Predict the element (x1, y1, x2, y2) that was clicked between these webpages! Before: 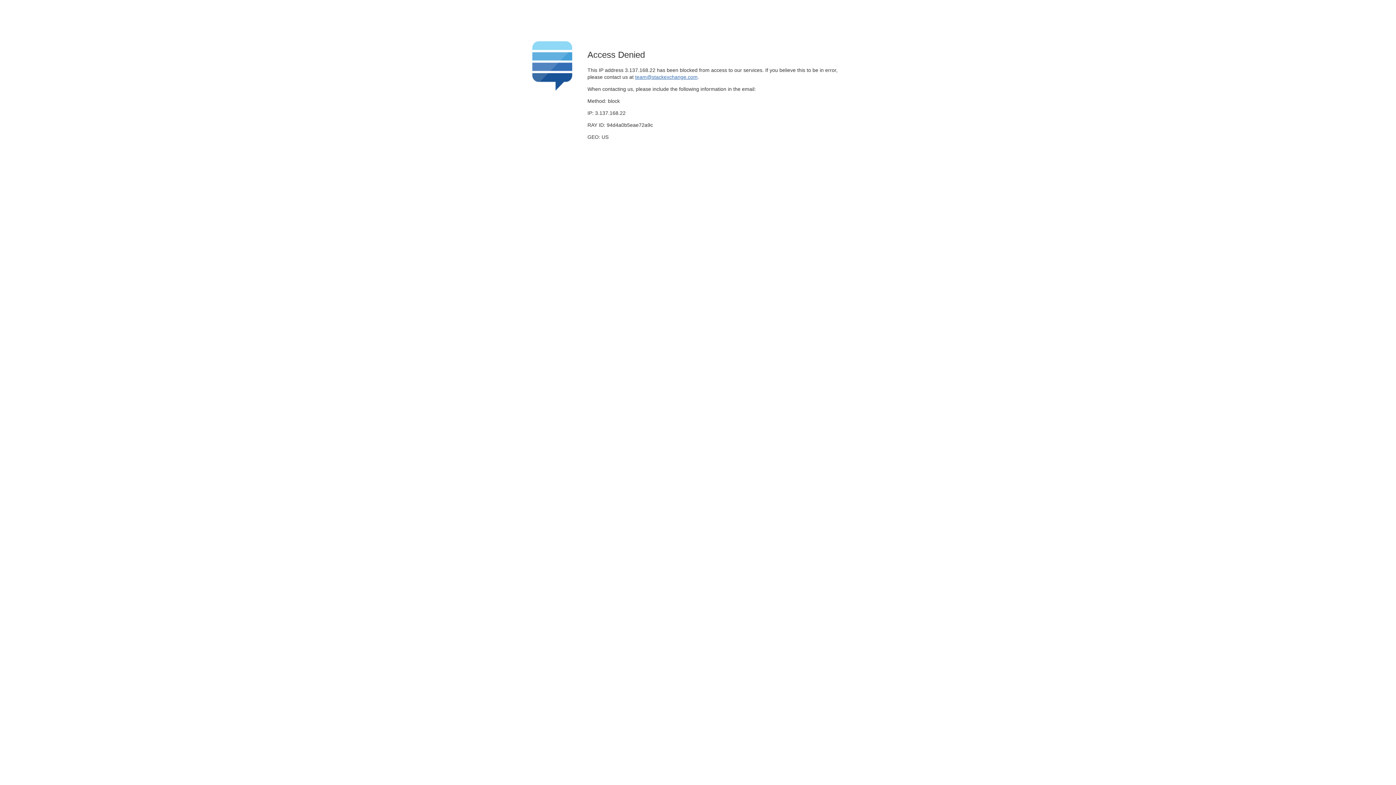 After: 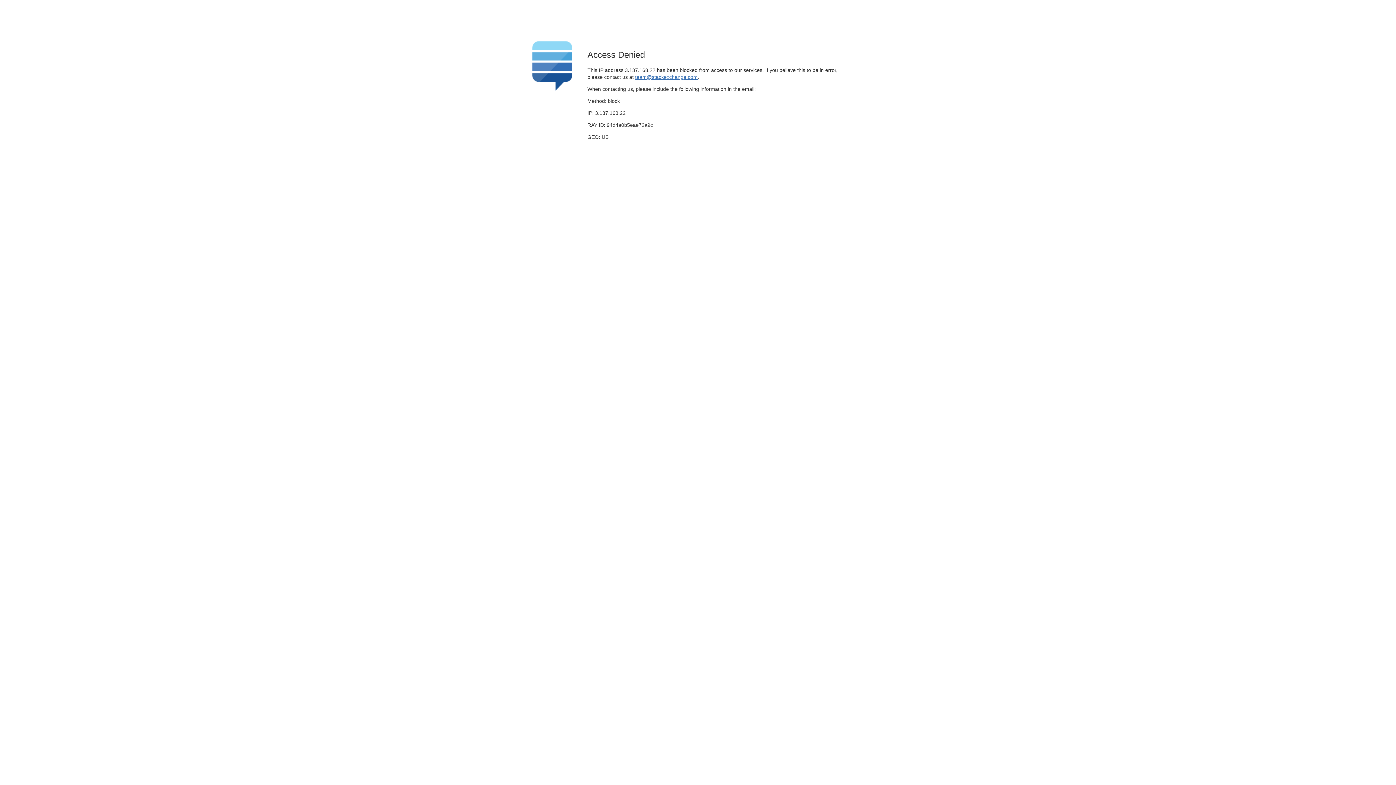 Action: bbox: (635, 74, 697, 79) label: team@stackexchange.com